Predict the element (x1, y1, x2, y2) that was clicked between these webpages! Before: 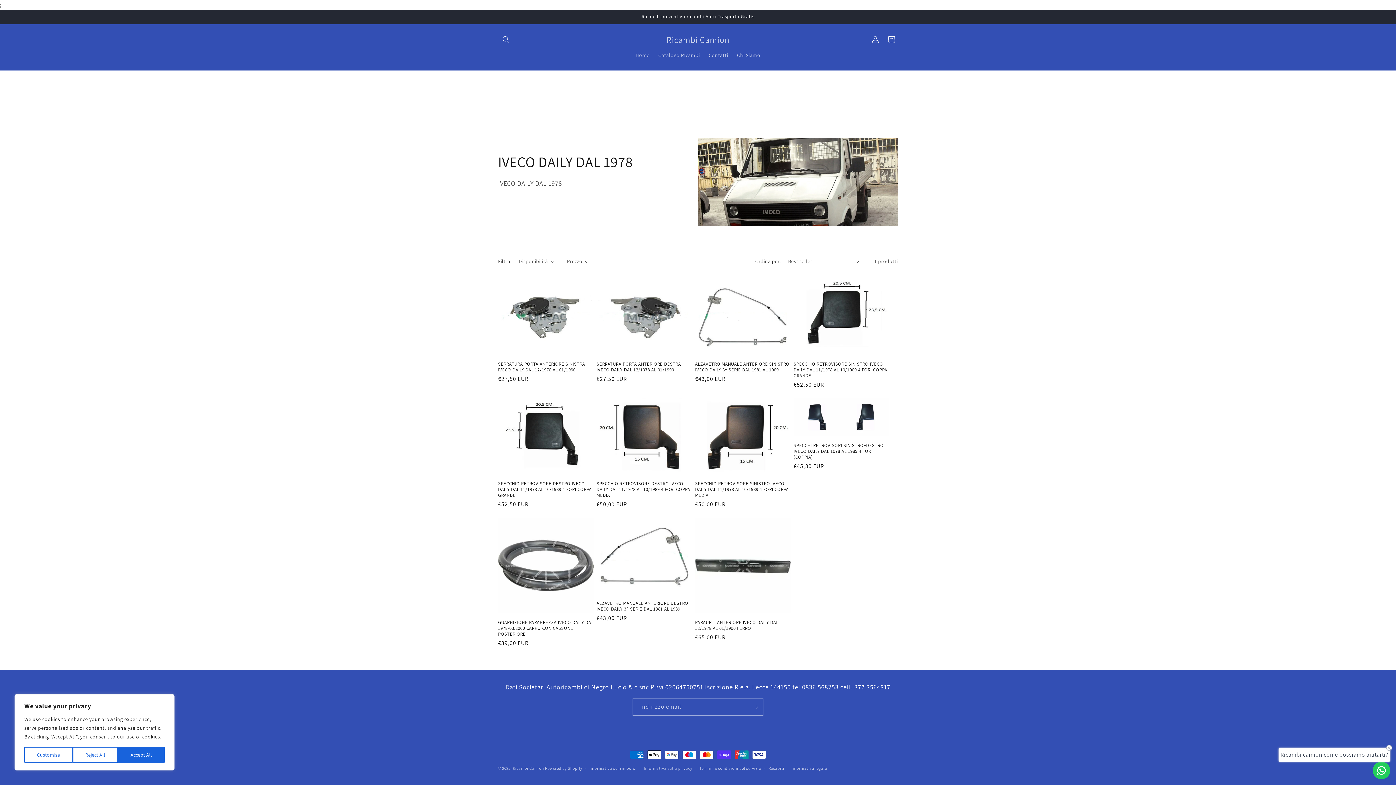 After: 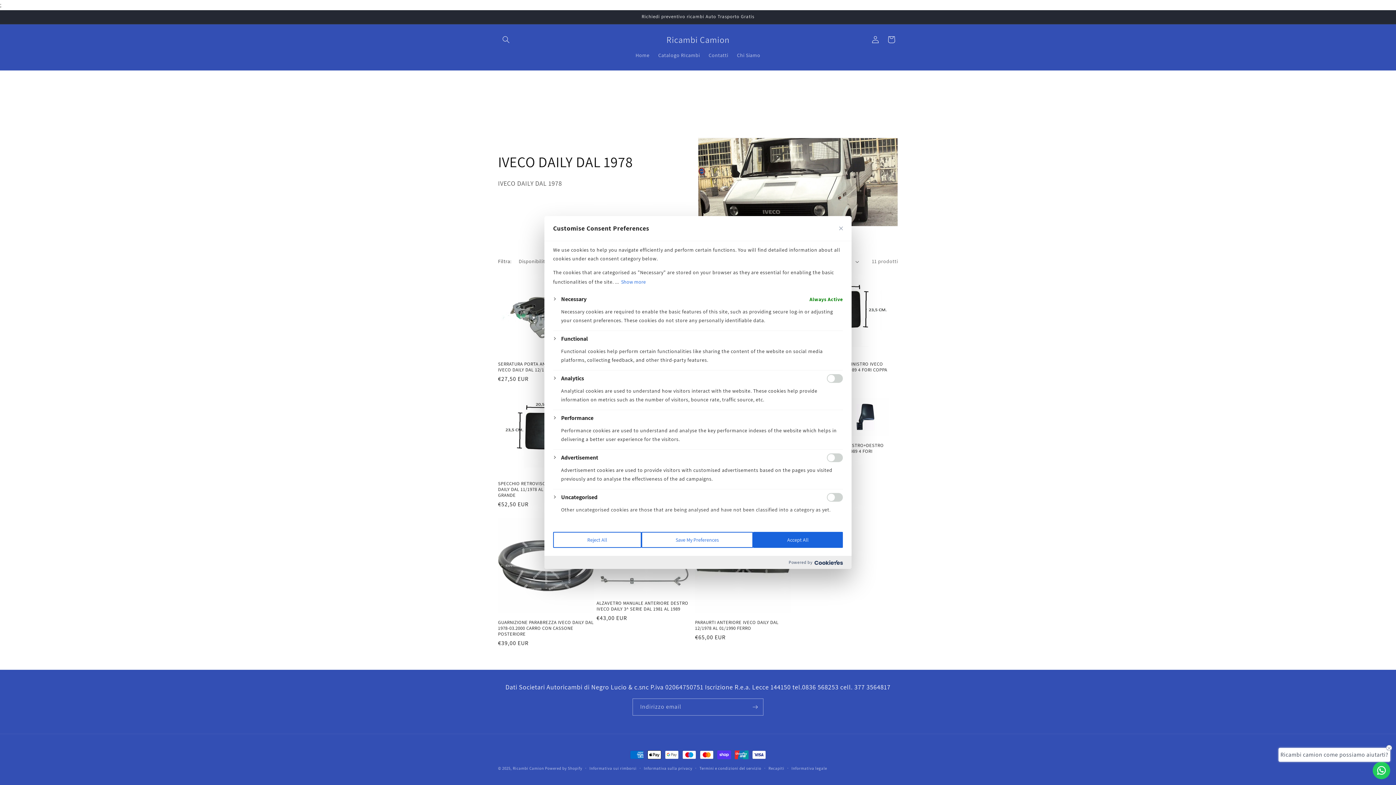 Action: label: Customise bbox: (24, 747, 72, 763)